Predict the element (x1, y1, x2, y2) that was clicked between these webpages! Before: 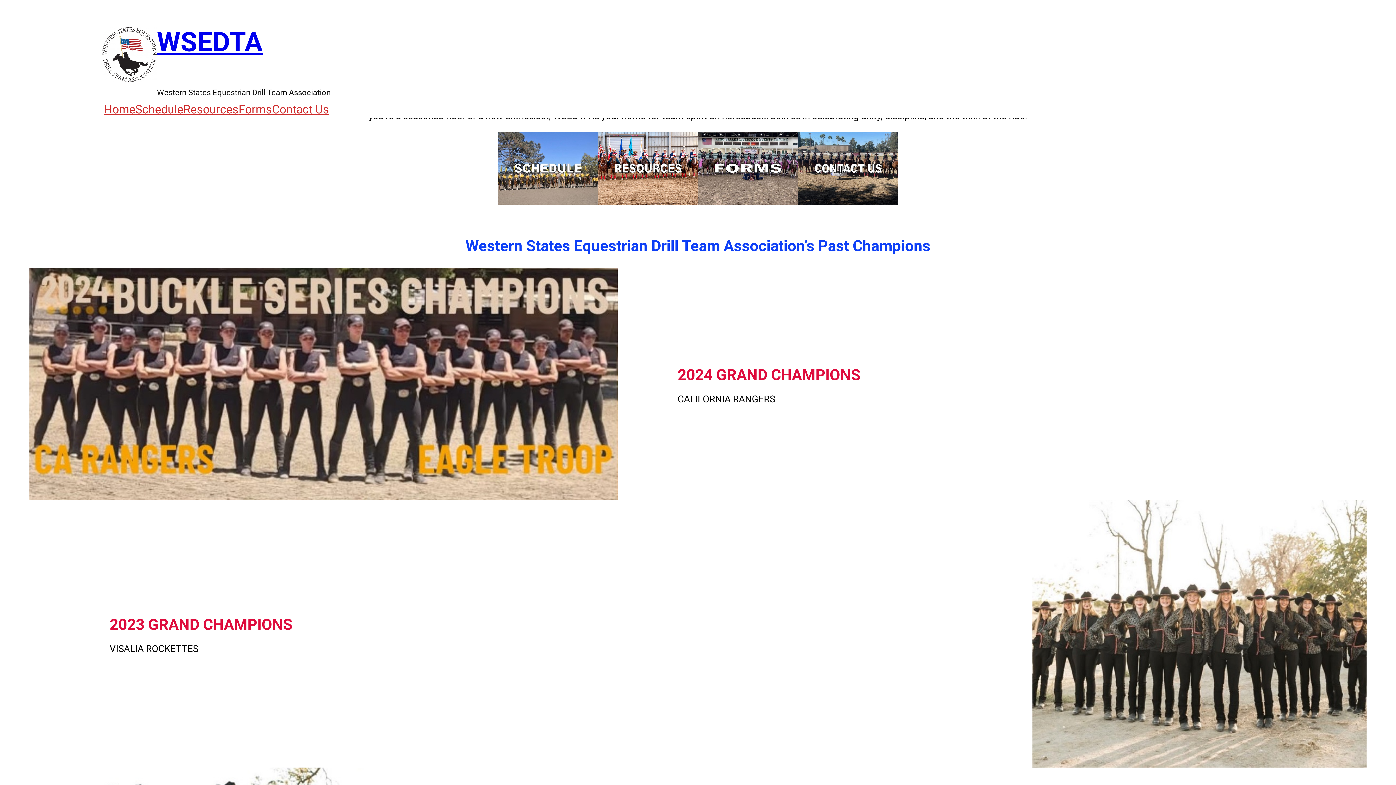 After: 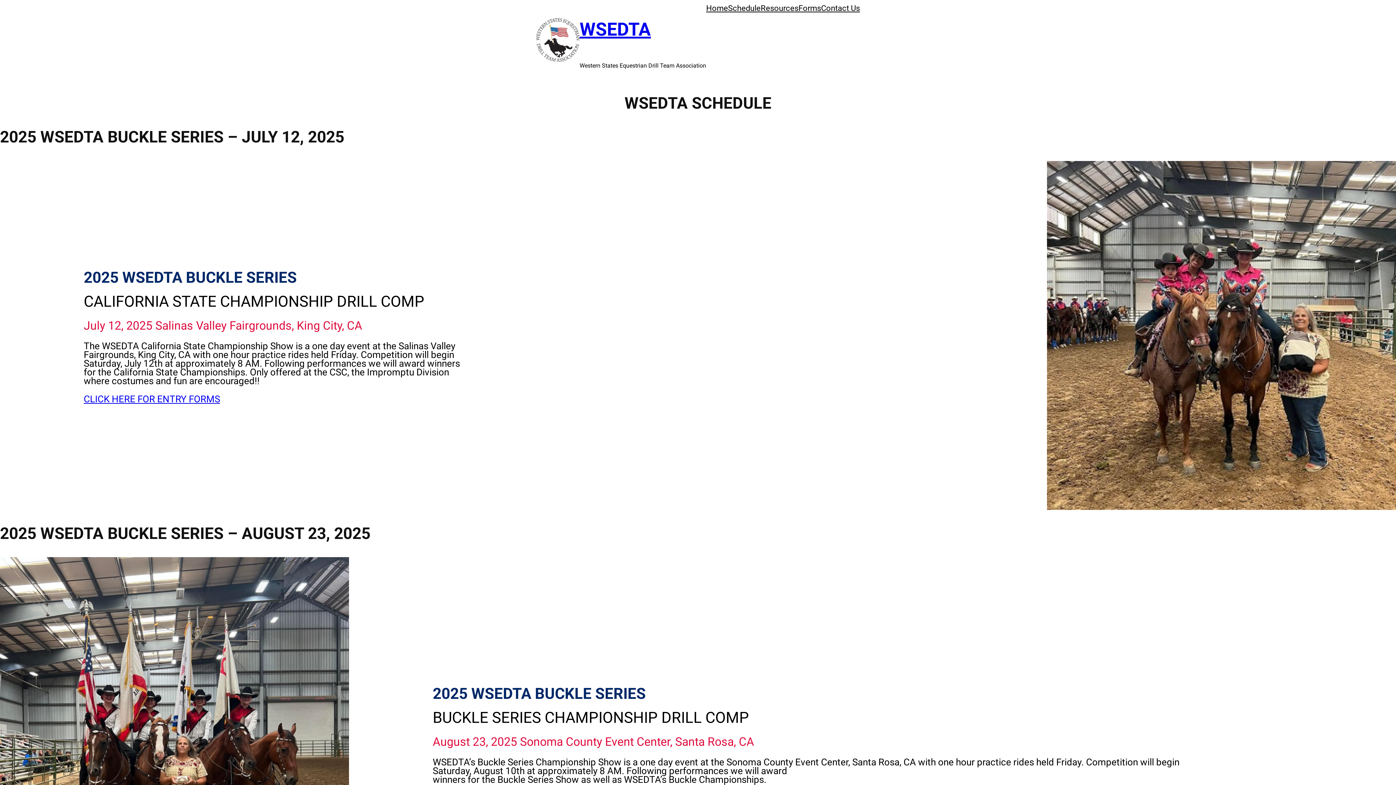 Action: label: Schedule bbox: (135, 105, 183, 113)